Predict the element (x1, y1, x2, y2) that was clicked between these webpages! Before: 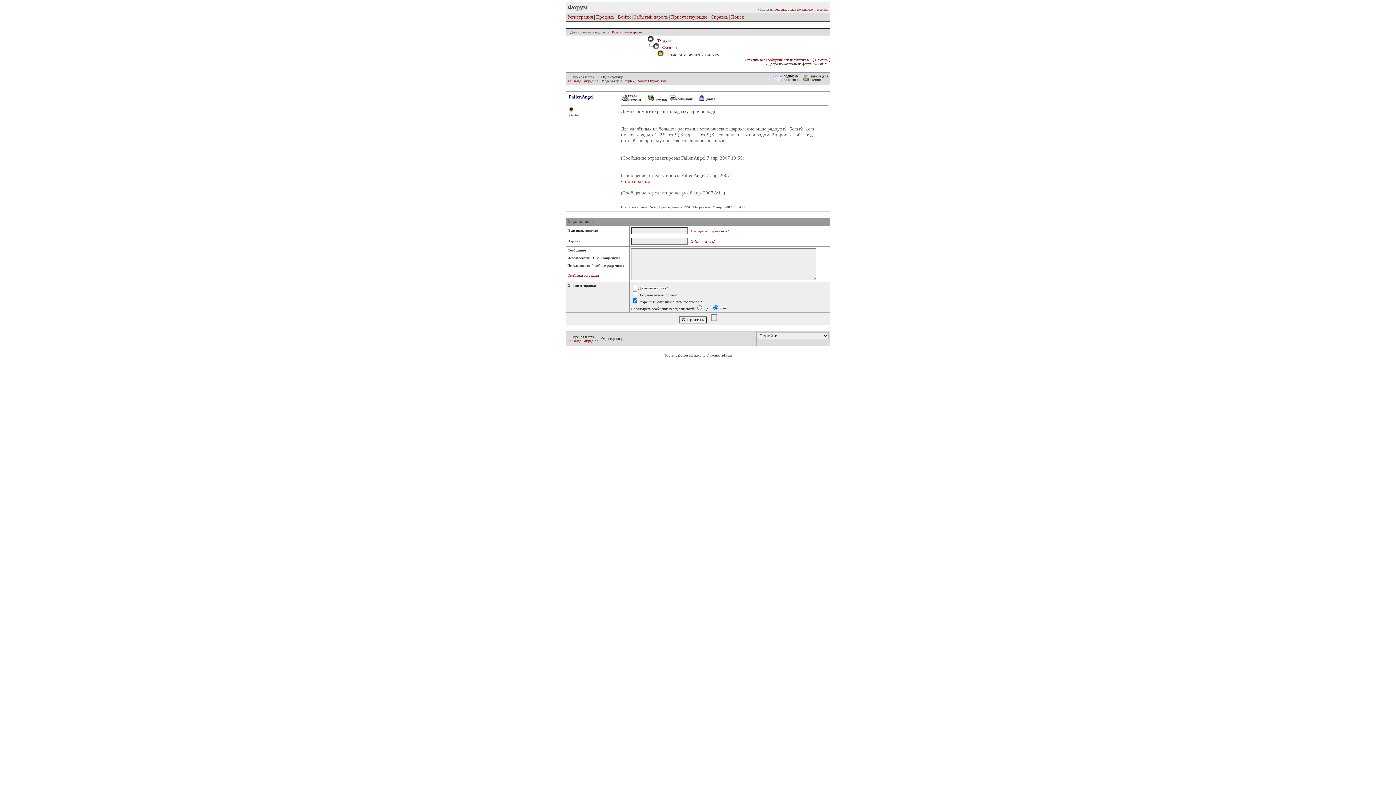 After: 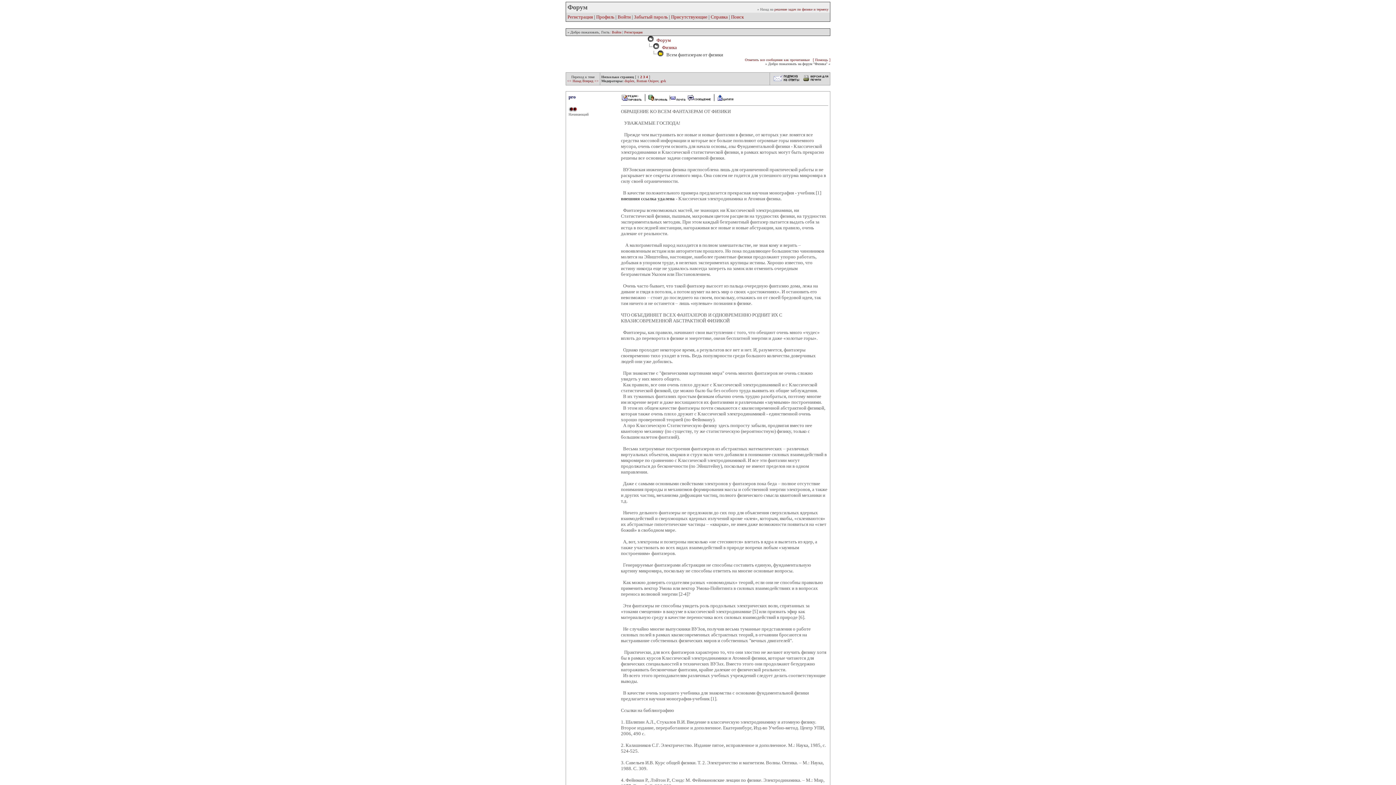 Action: label: << Назад  bbox: (567, 338, 582, 342)